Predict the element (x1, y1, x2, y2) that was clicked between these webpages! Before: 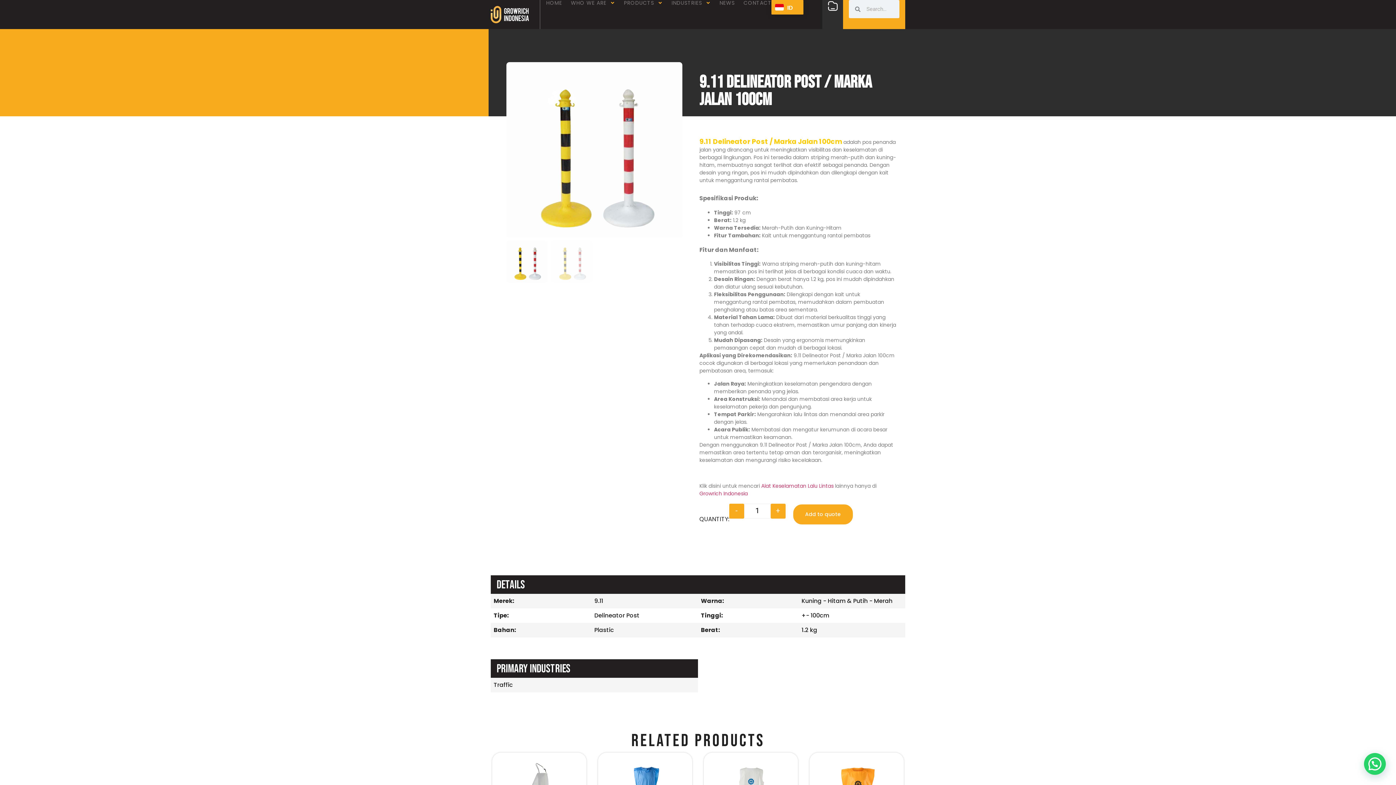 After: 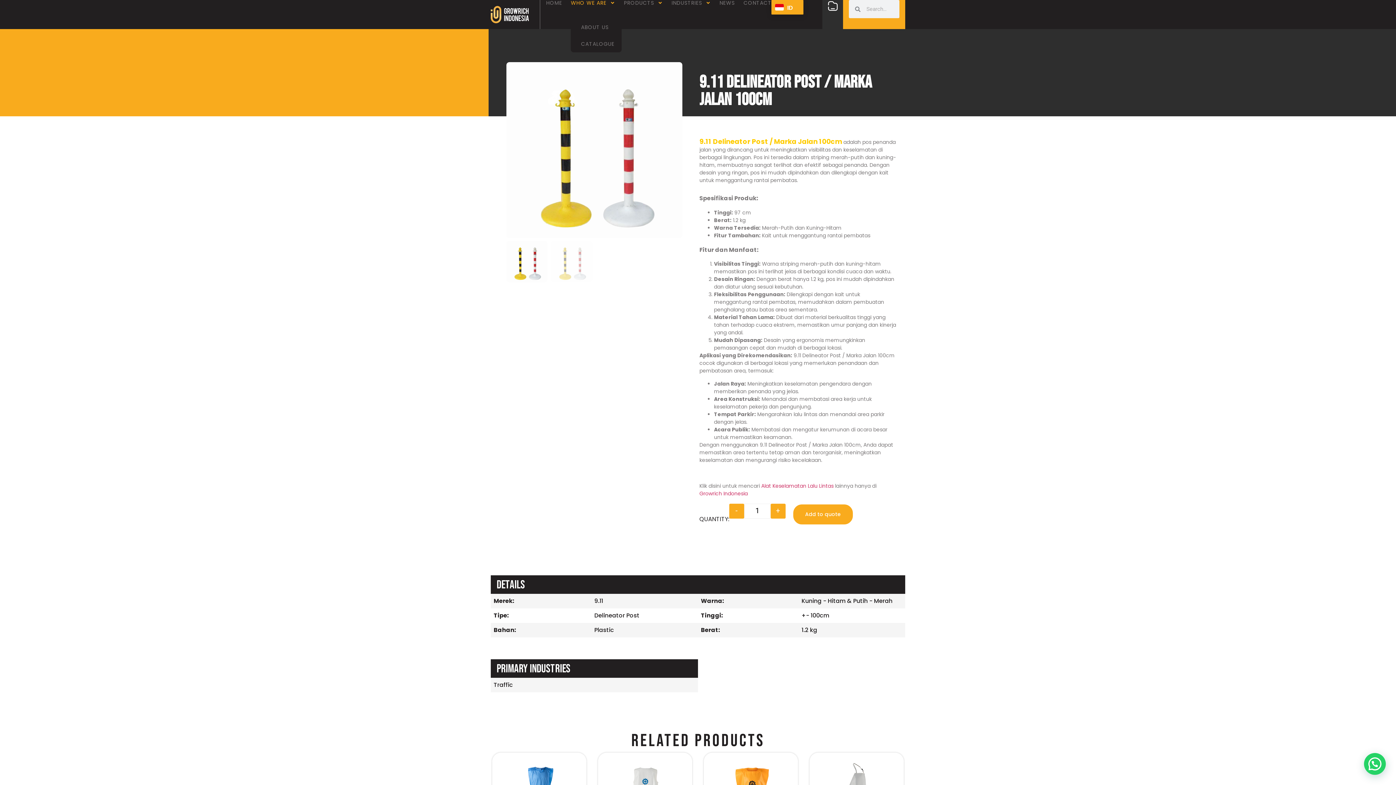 Action: label: WHO WE ARE bbox: (571, 0, 615, 5)